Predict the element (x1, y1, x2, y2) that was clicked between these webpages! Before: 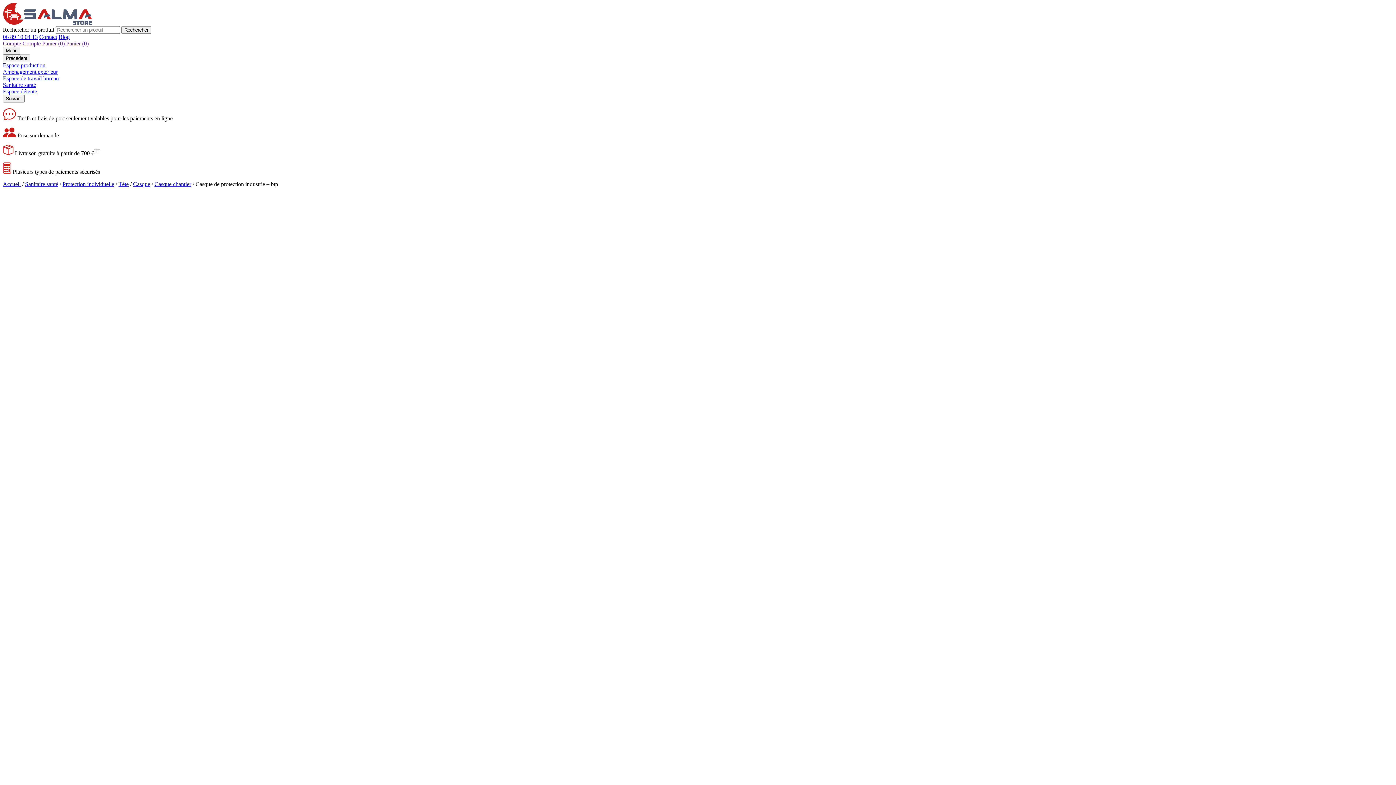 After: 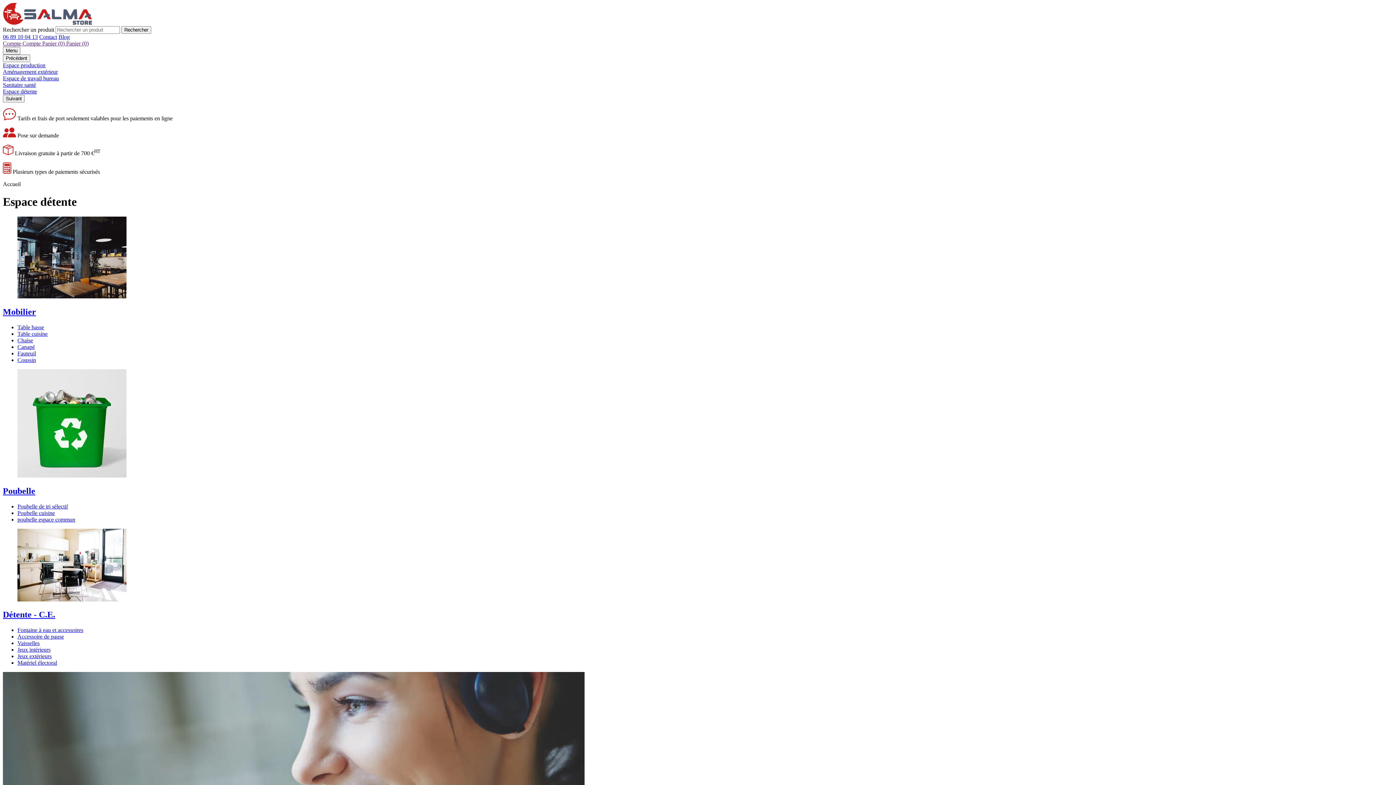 Action: bbox: (2, 88, 37, 94) label: Espace détente